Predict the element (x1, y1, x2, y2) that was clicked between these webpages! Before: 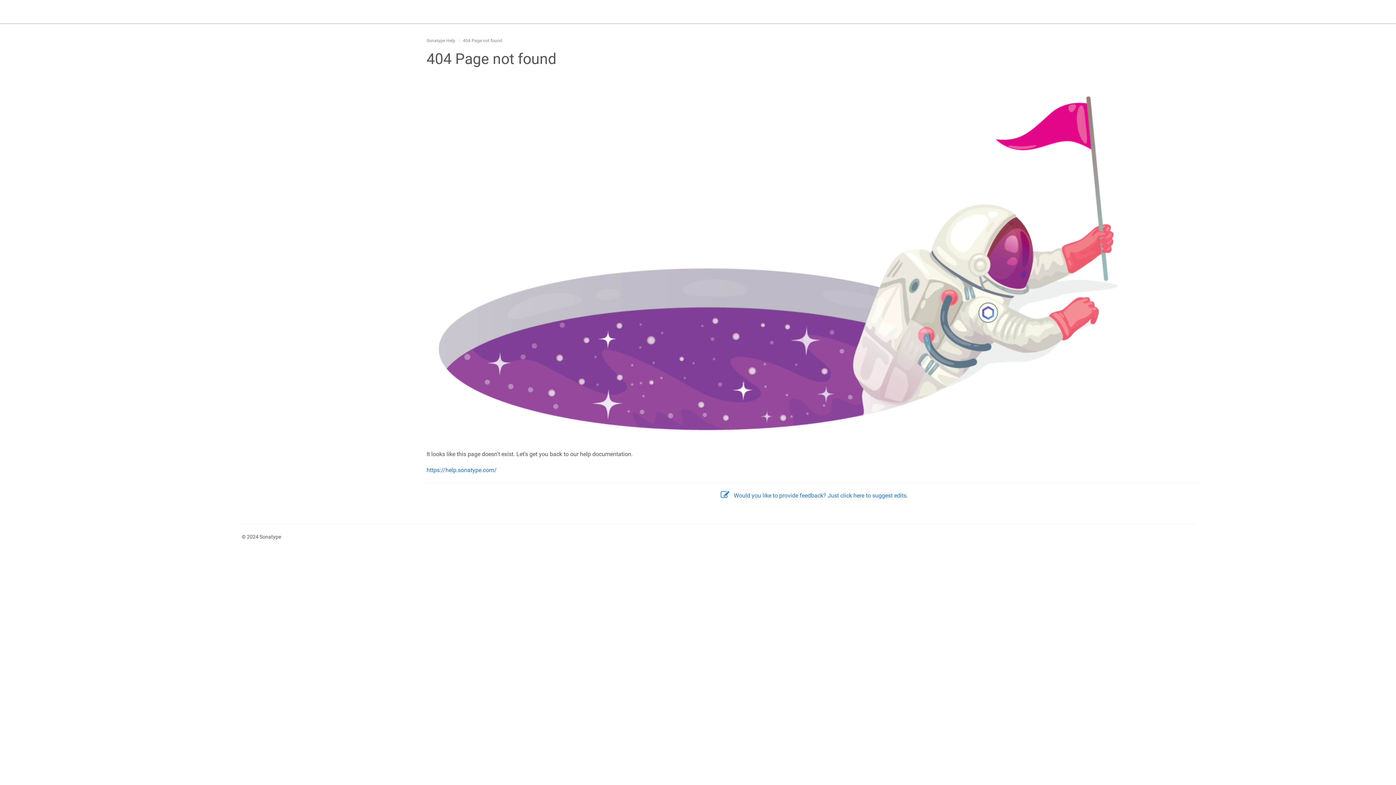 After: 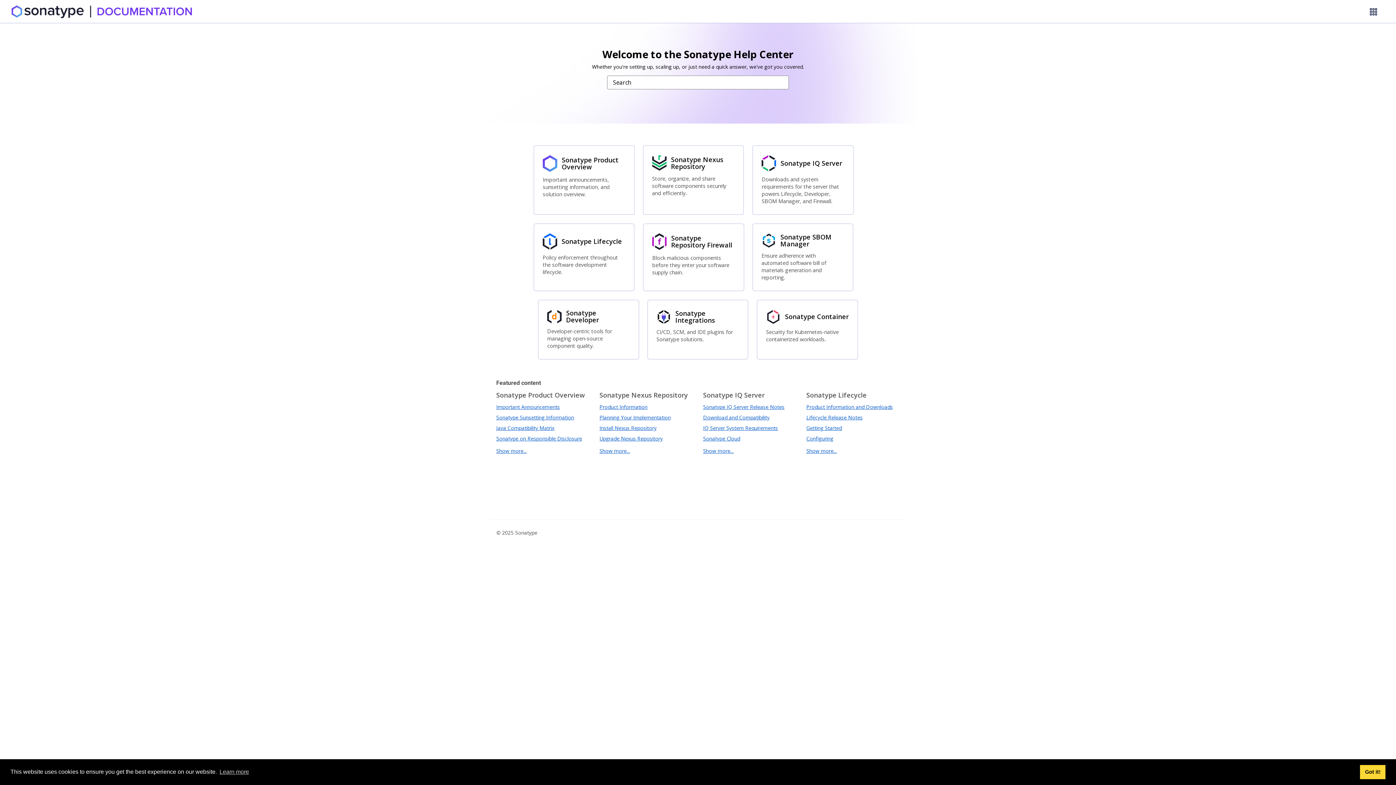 Action: label: Sonatype Help bbox: (426, 38, 455, 43)